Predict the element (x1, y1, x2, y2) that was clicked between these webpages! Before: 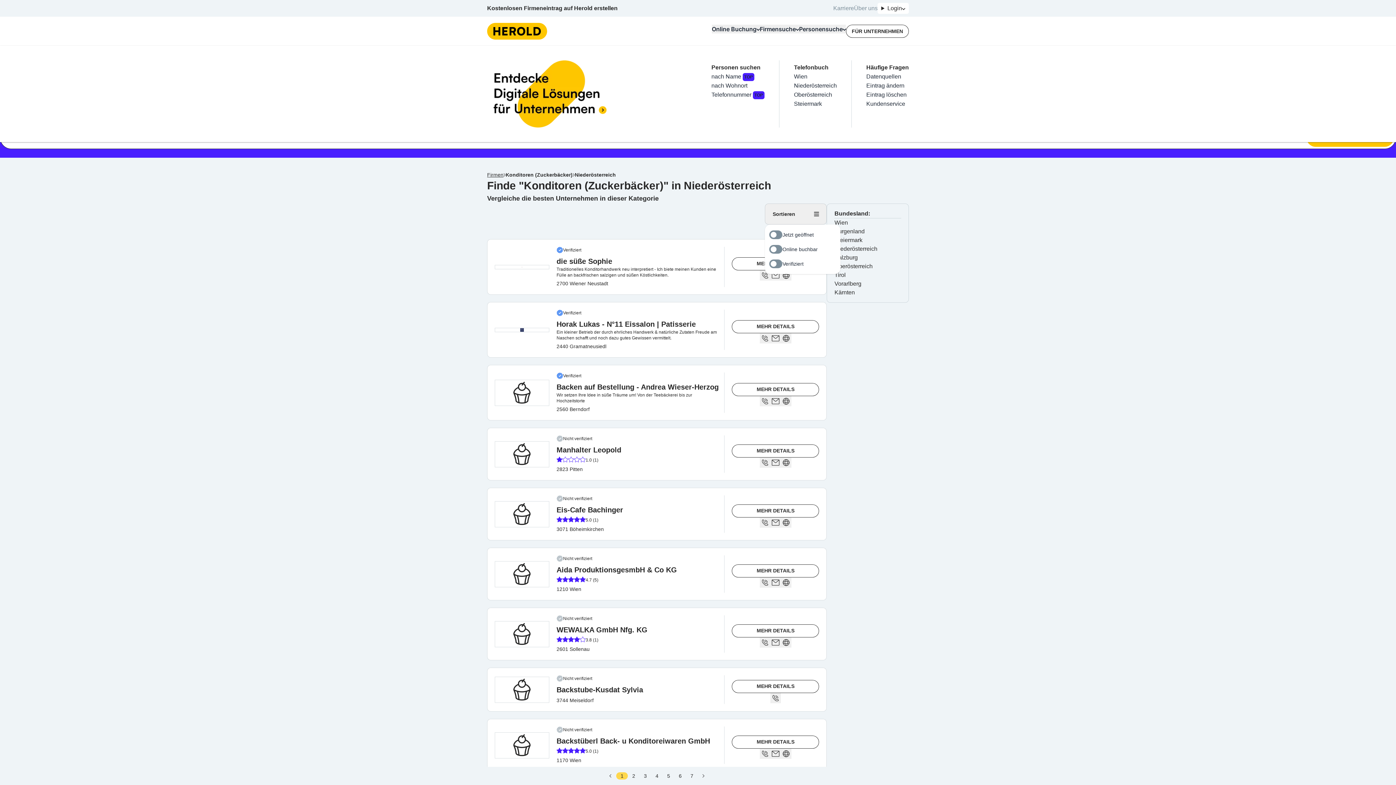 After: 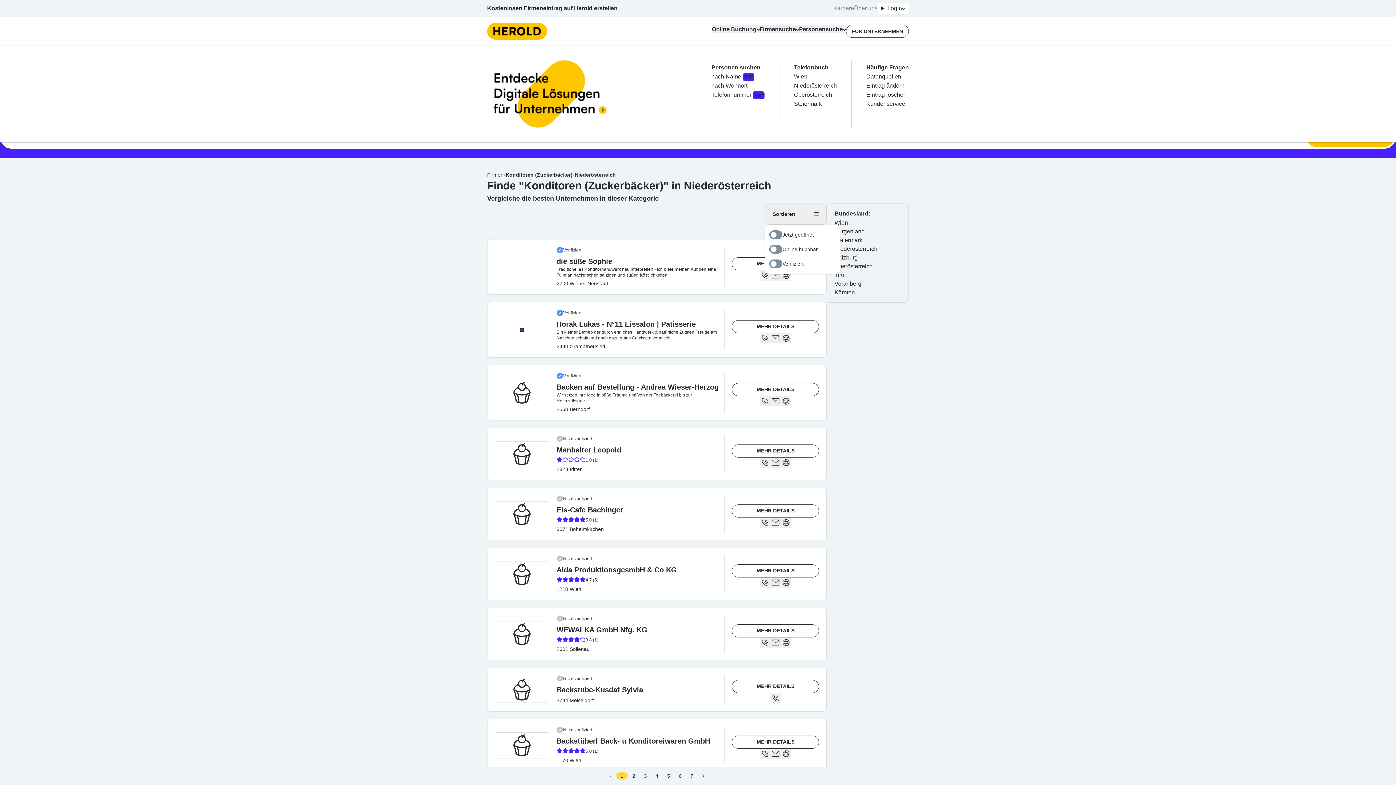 Action: label: Niederösterreich bbox: (574, 172, 616, 177)